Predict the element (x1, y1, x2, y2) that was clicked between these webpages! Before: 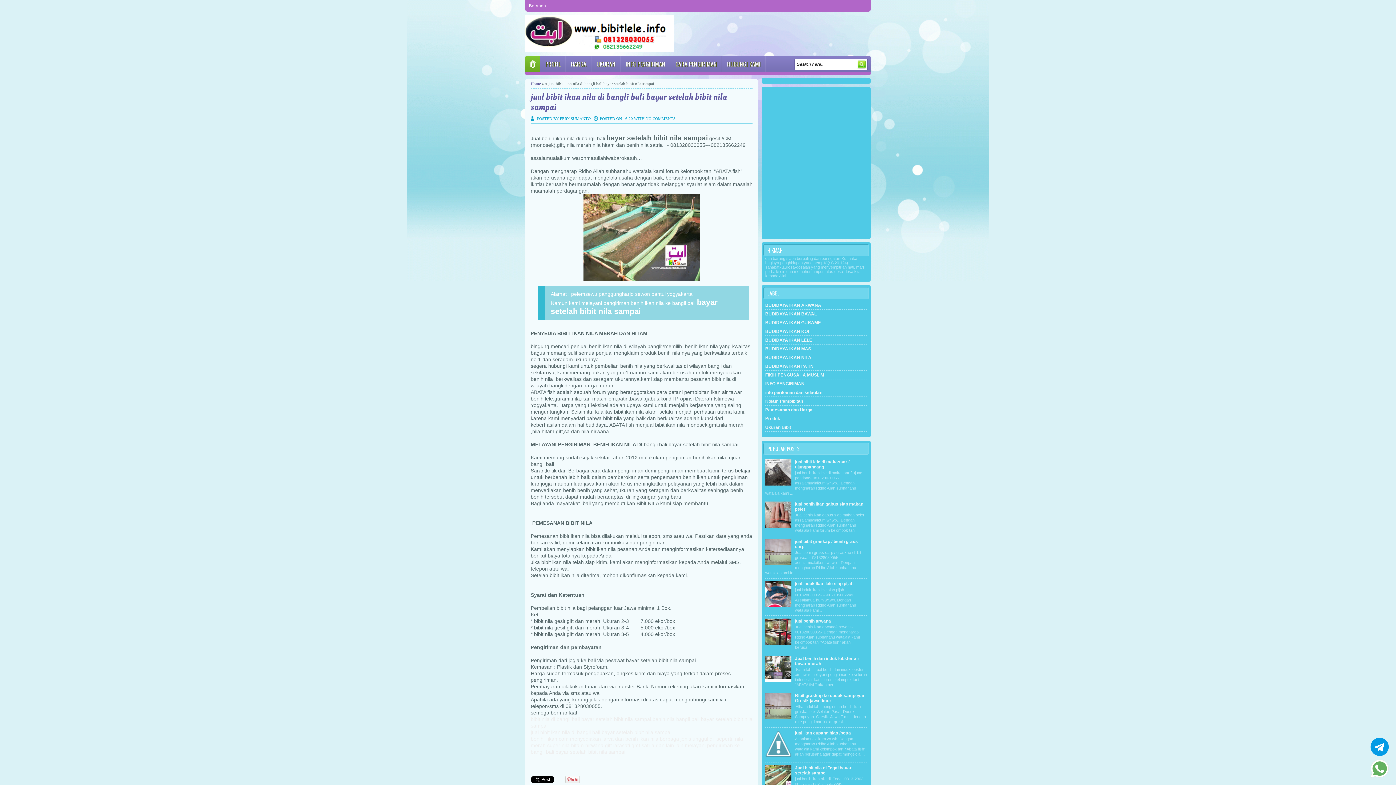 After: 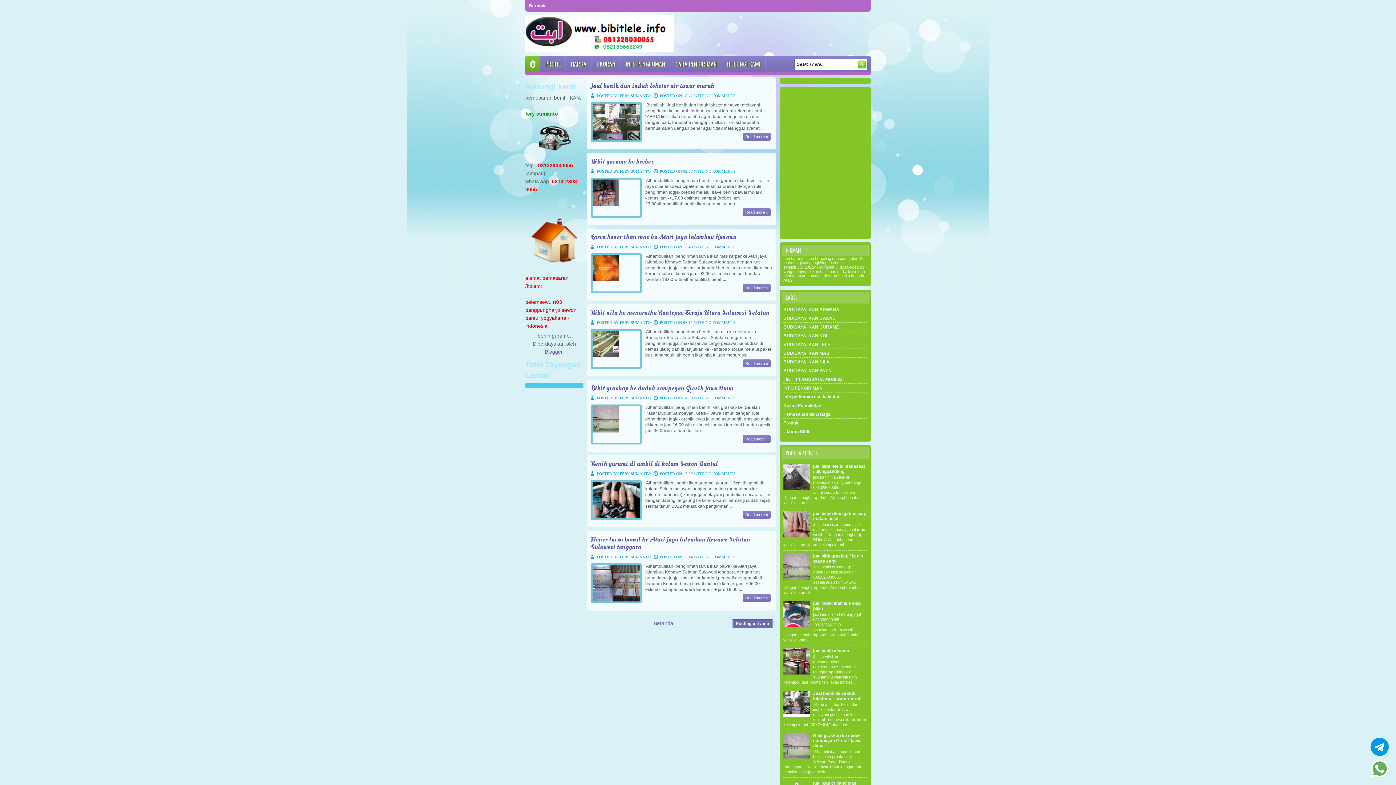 Action: bbox: (525, 56, 540, 72)